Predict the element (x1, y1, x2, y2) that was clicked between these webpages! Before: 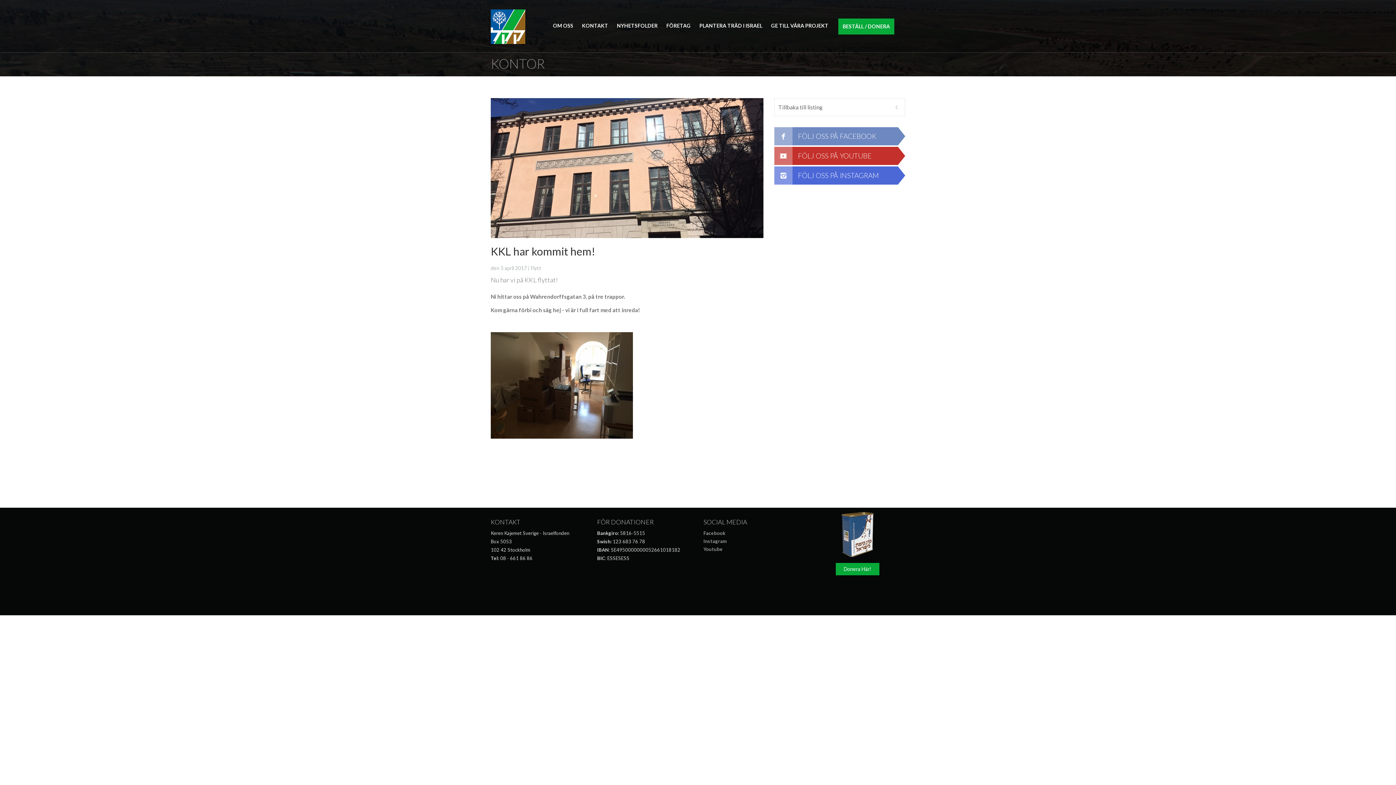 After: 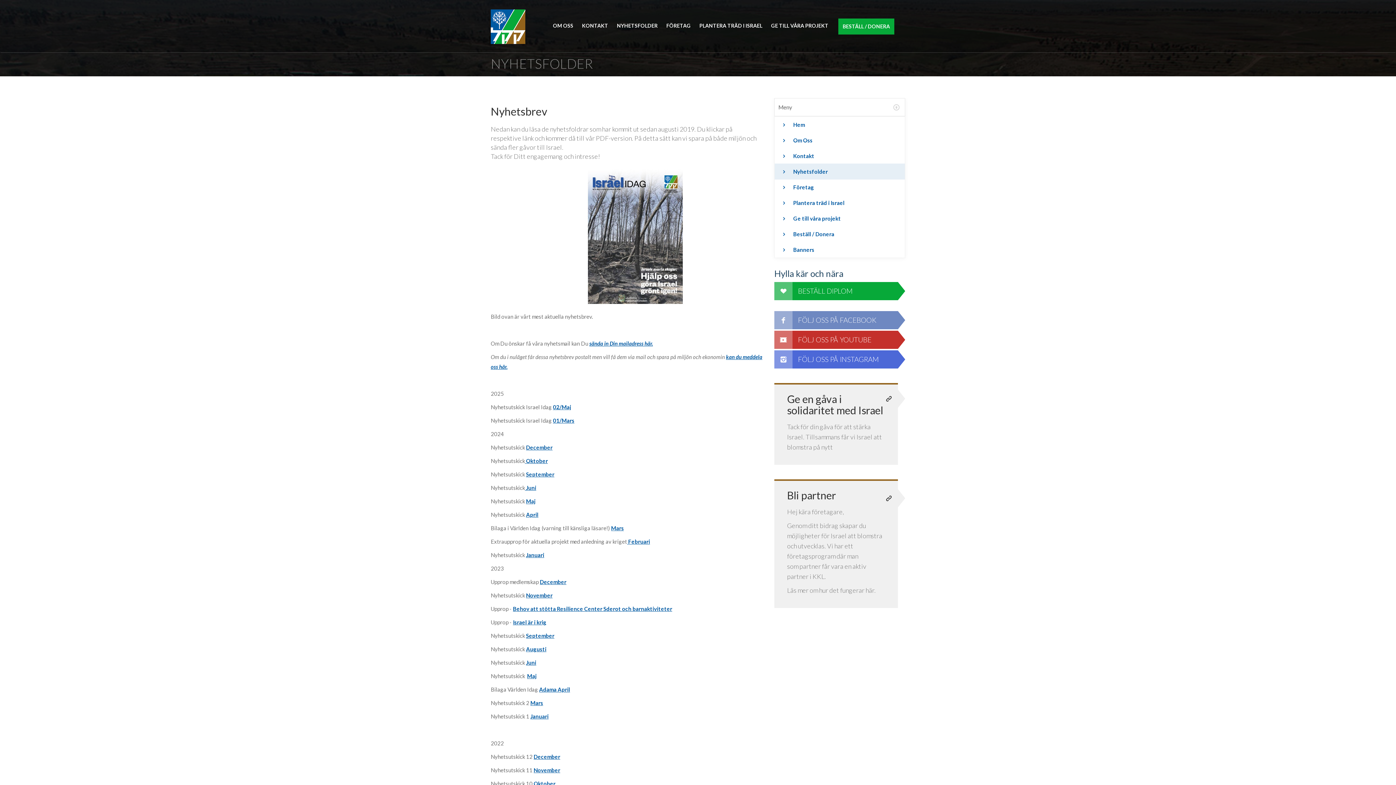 Action: label: NYHETSFOLDER bbox: (617, 20, 657, 31)